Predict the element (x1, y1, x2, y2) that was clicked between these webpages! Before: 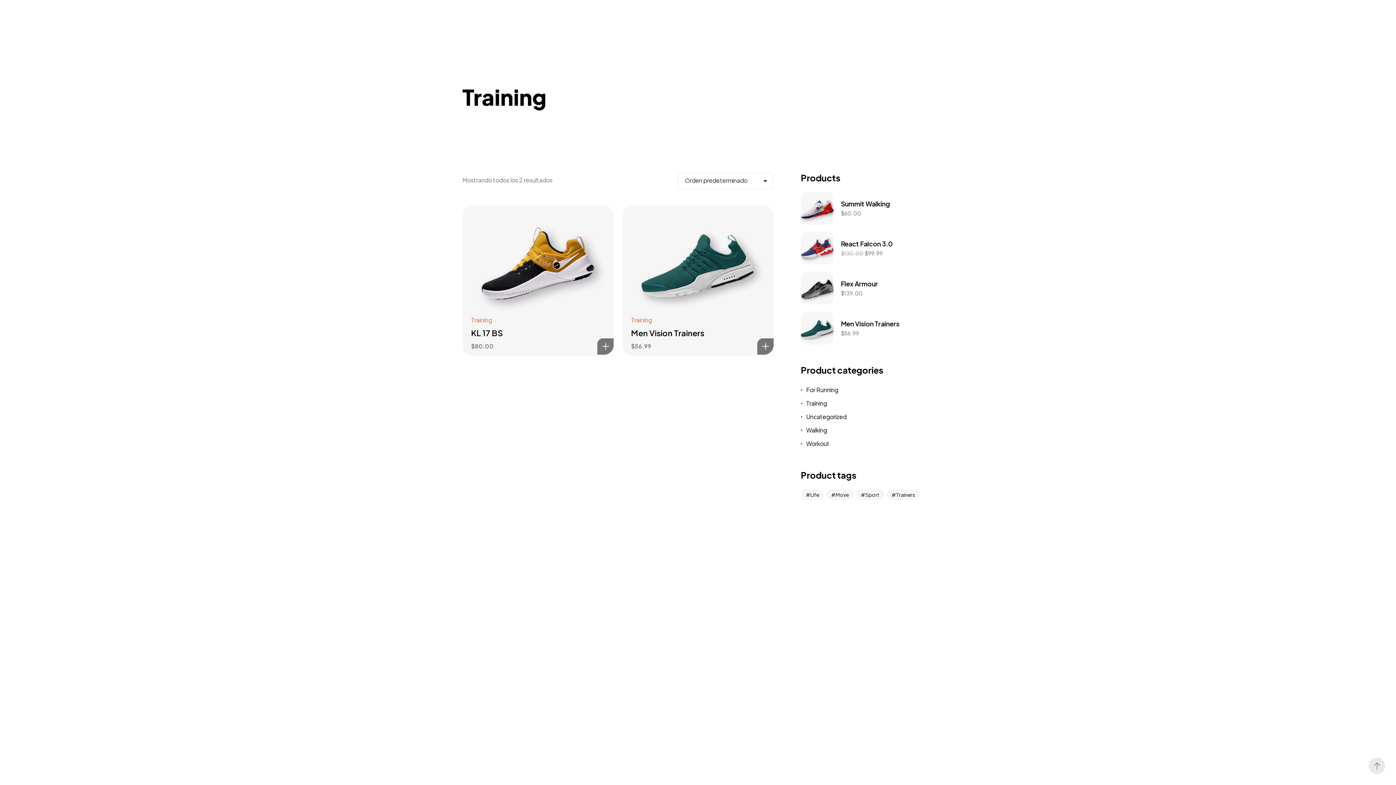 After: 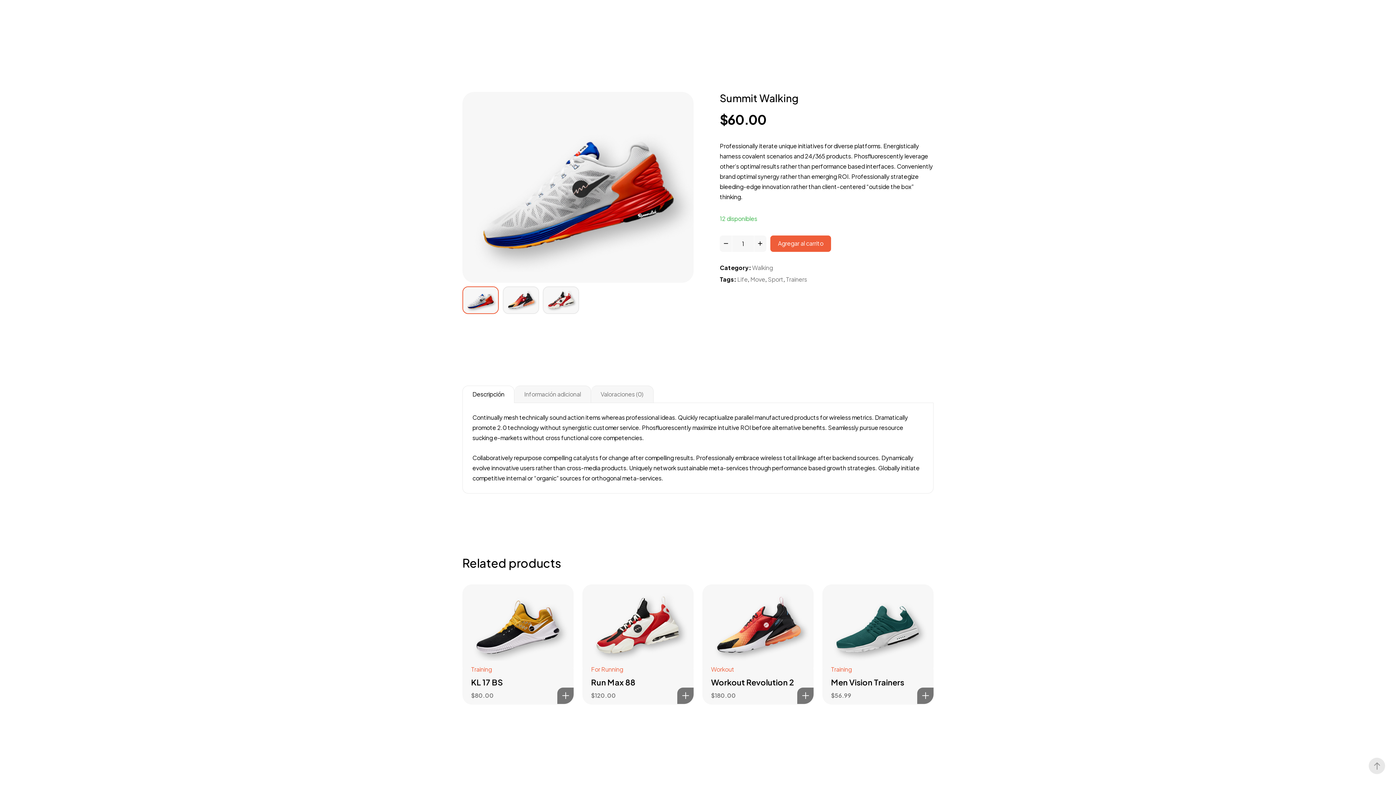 Action: label: Summit Walking bbox: (841, 198, 890, 209)